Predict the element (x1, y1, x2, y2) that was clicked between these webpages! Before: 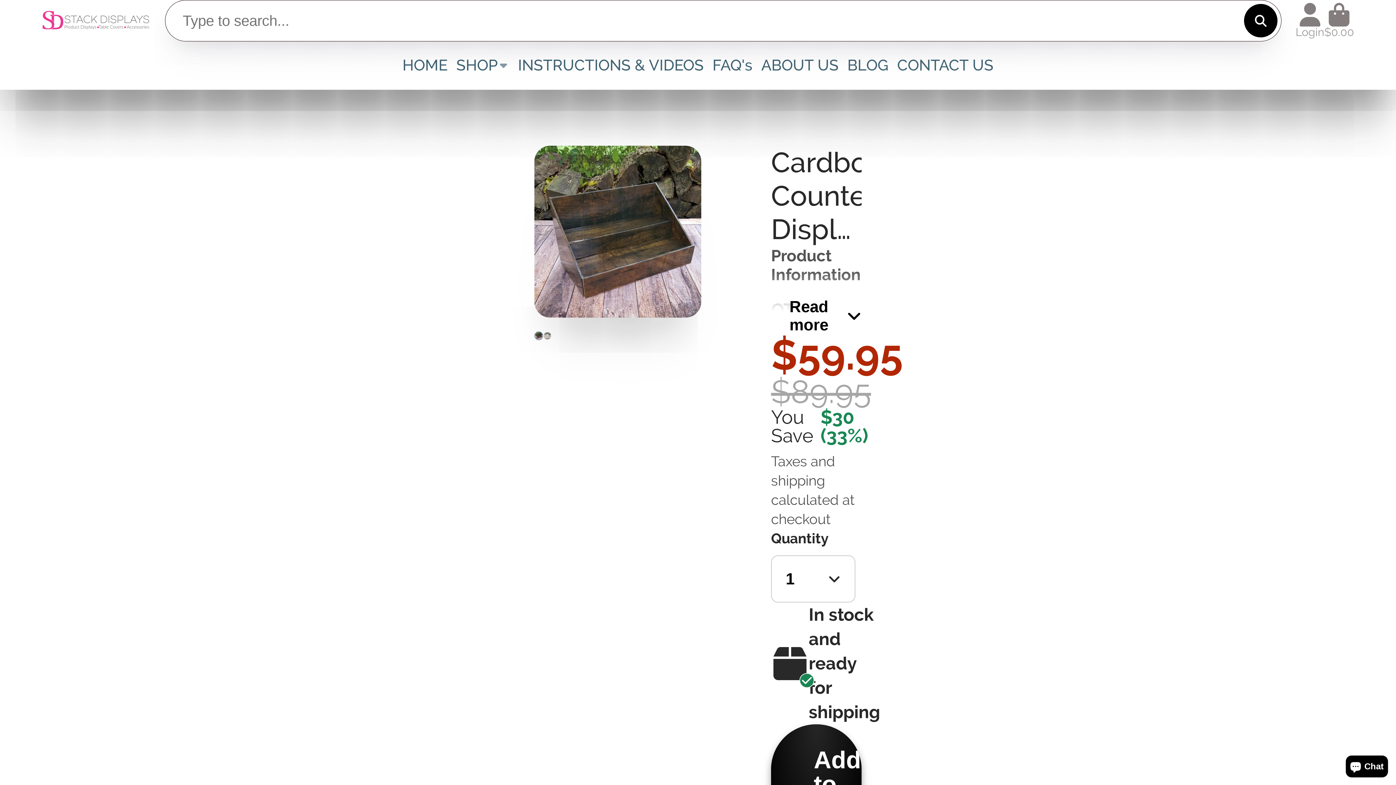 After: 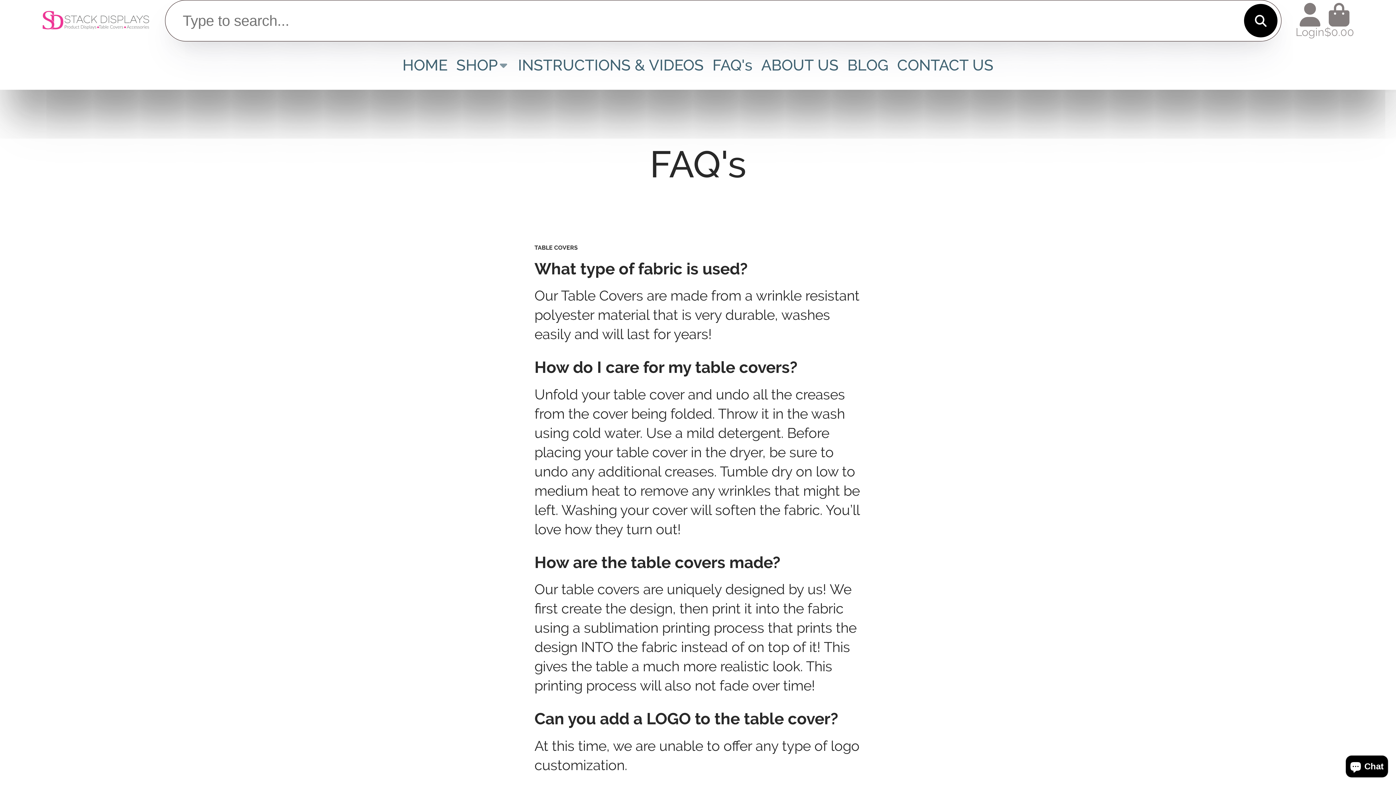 Action: bbox: (712, 40, 752, 89) label: FAQ's